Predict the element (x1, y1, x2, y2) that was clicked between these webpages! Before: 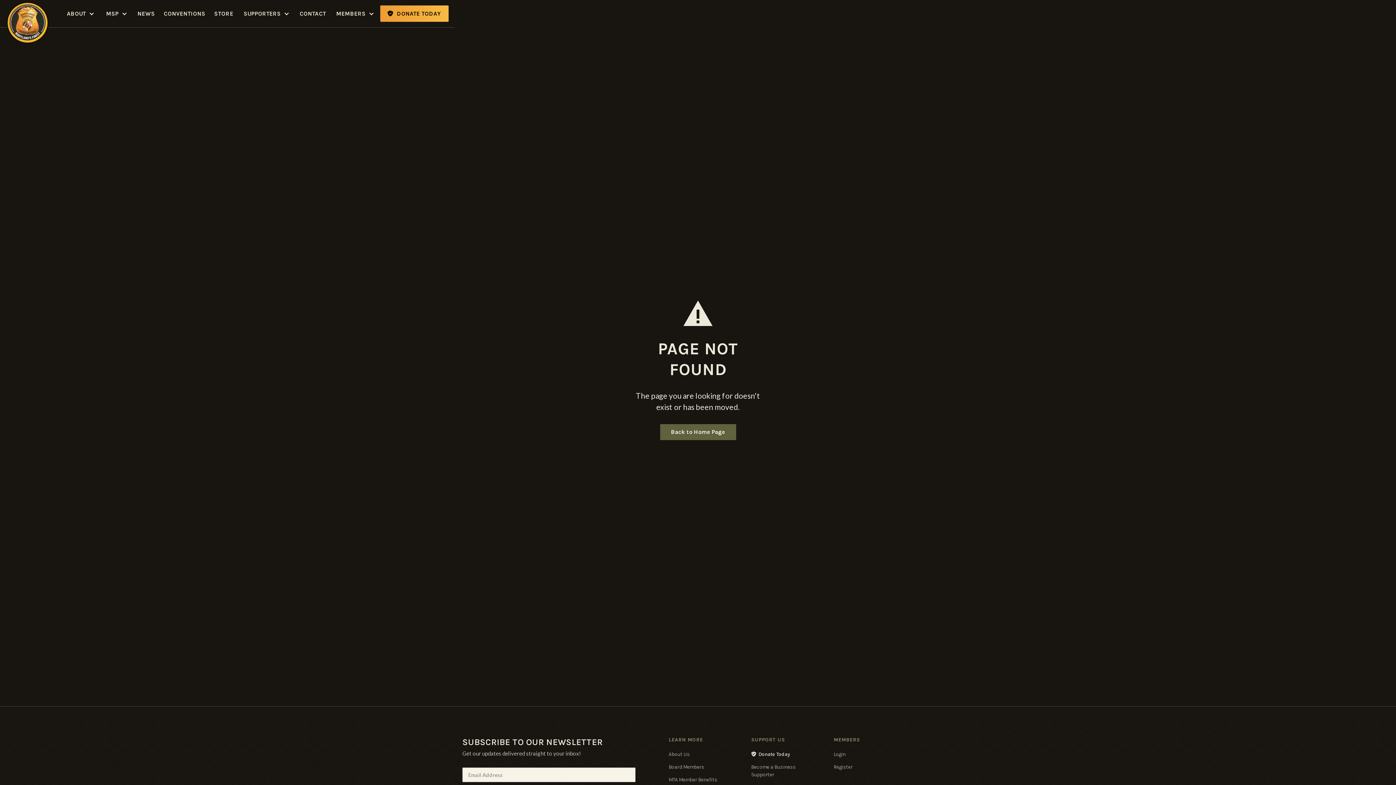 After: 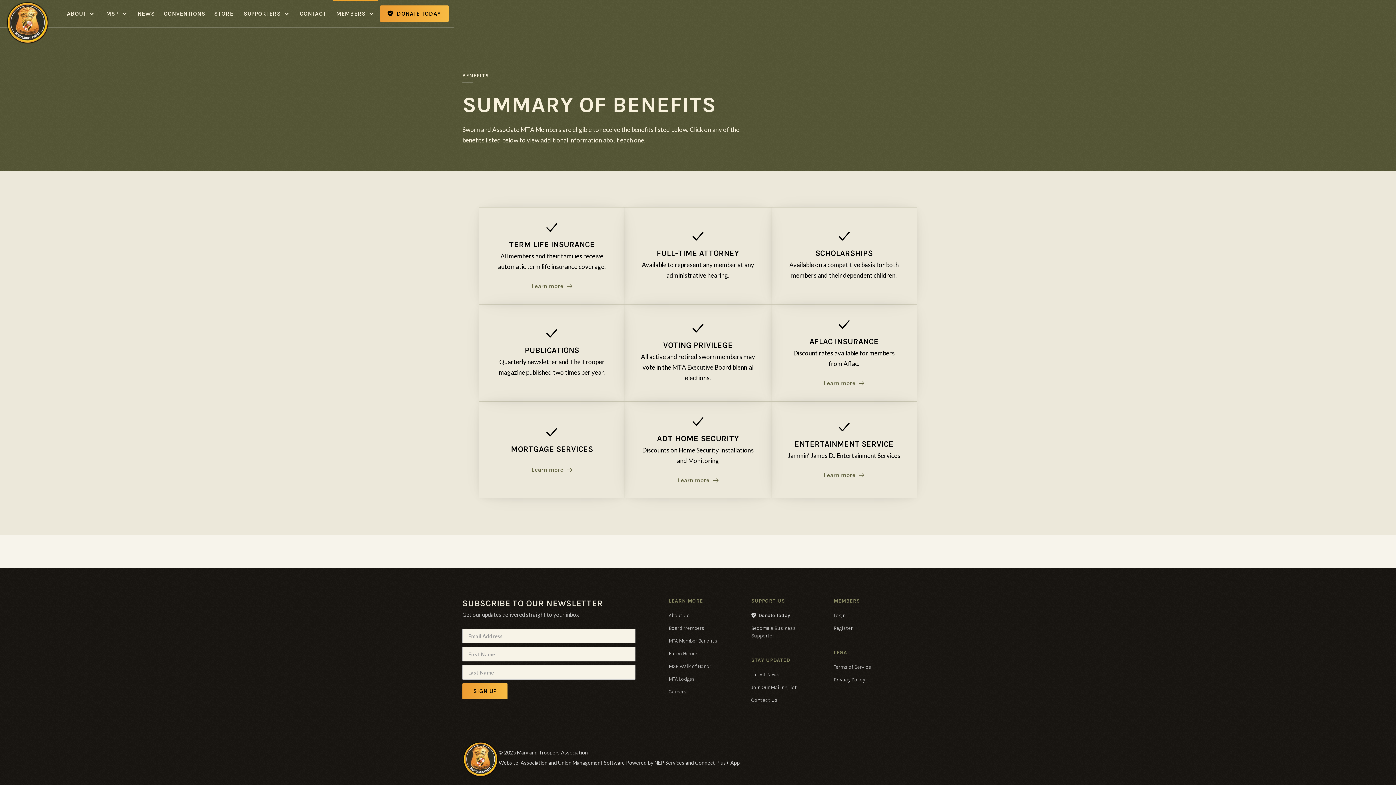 Action: label: MTA Member Benefits bbox: (668, 777, 717, 783)